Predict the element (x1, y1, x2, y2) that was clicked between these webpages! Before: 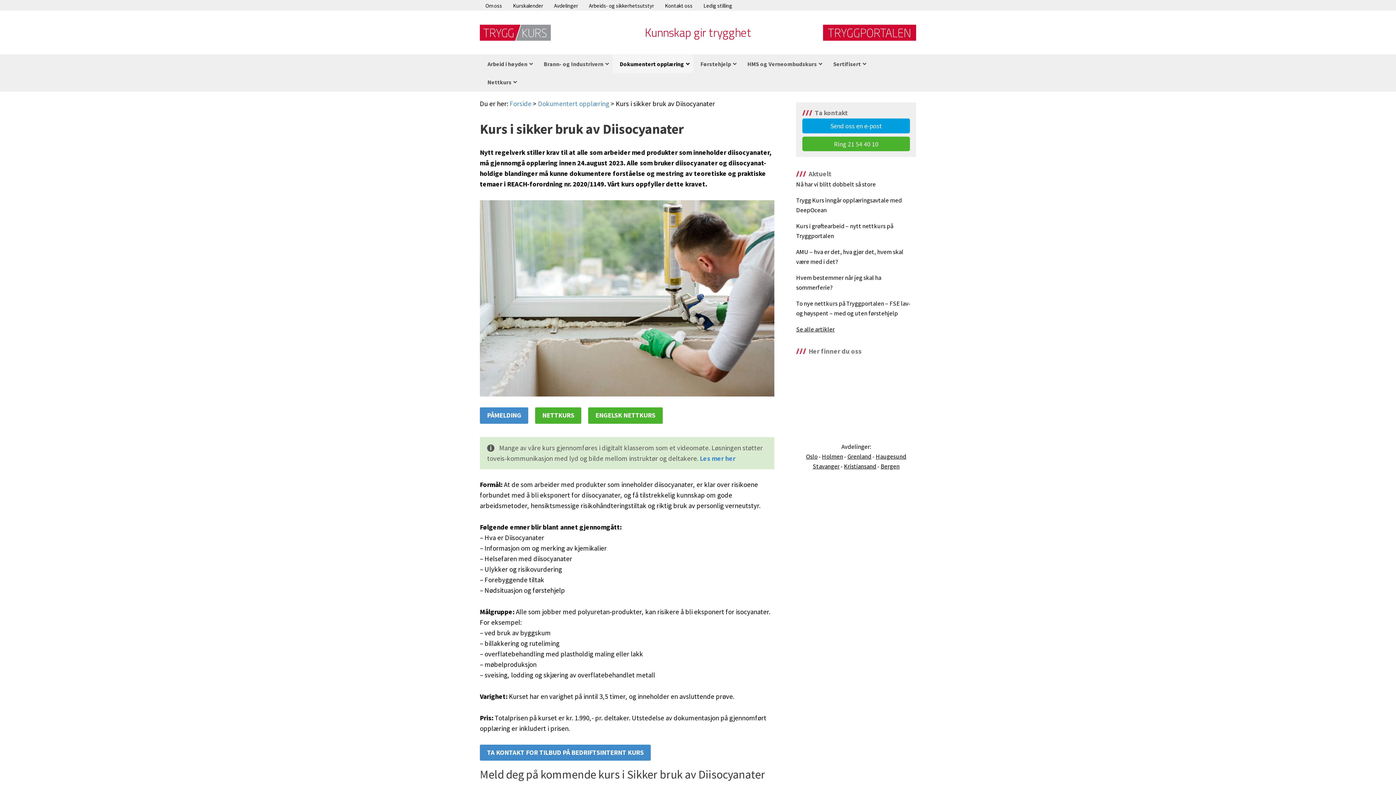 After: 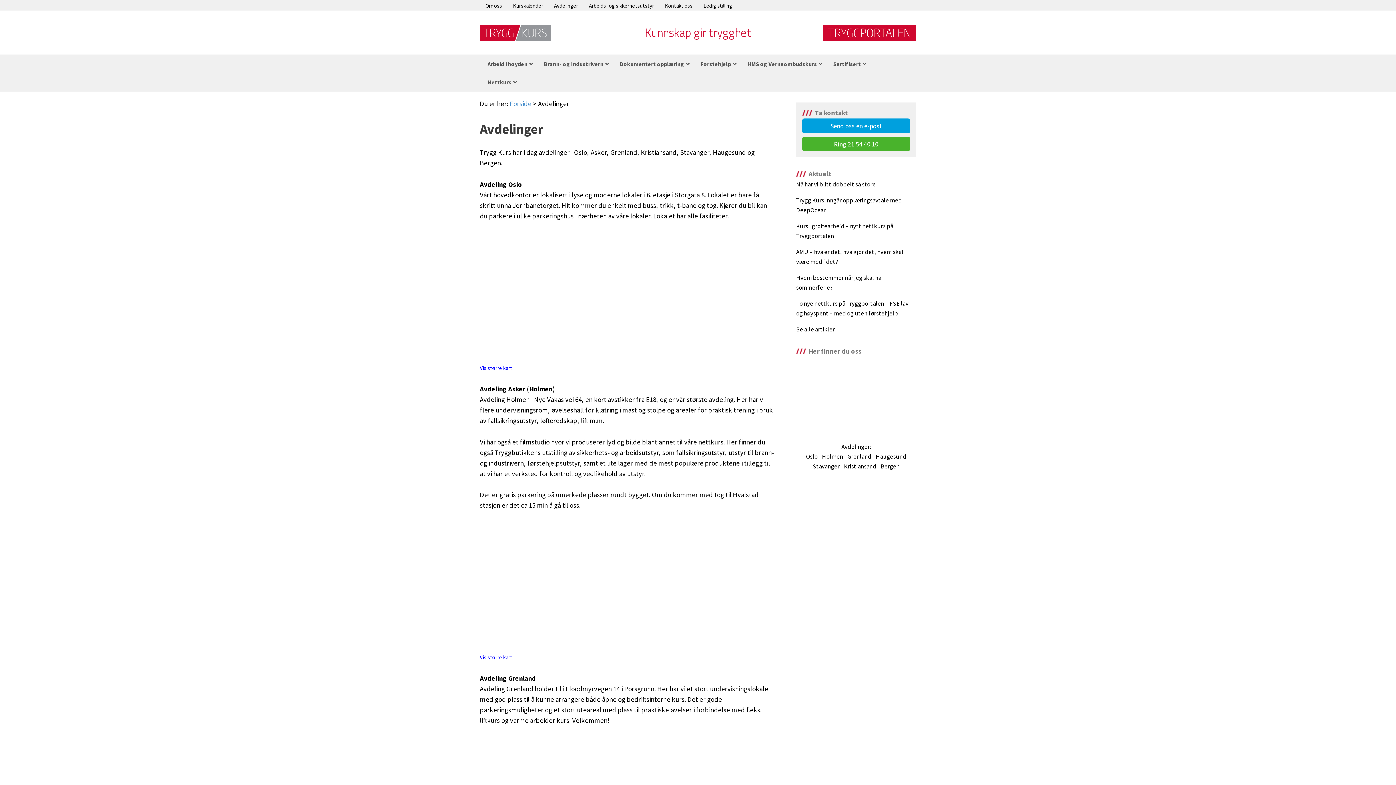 Action: bbox: (880, 462, 899, 470) label: Bergen